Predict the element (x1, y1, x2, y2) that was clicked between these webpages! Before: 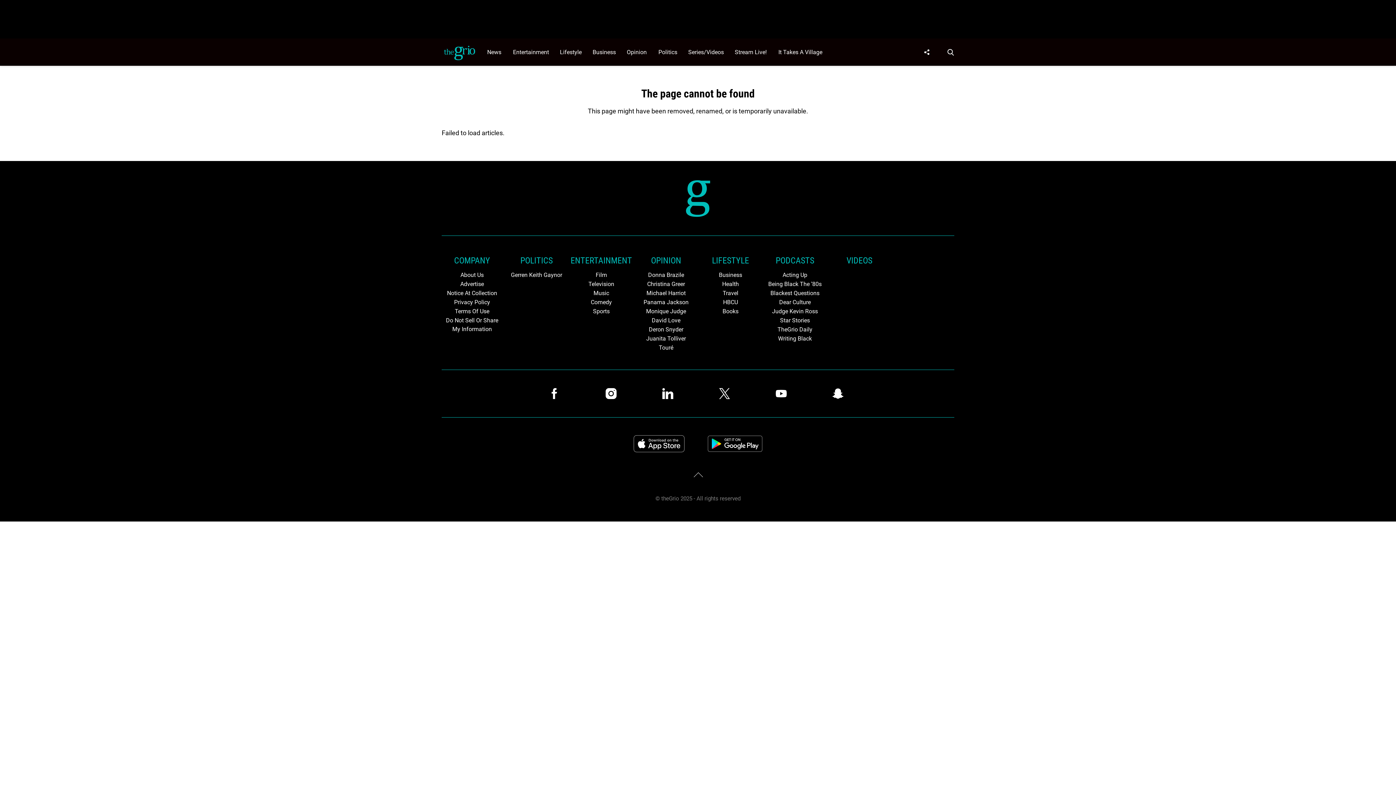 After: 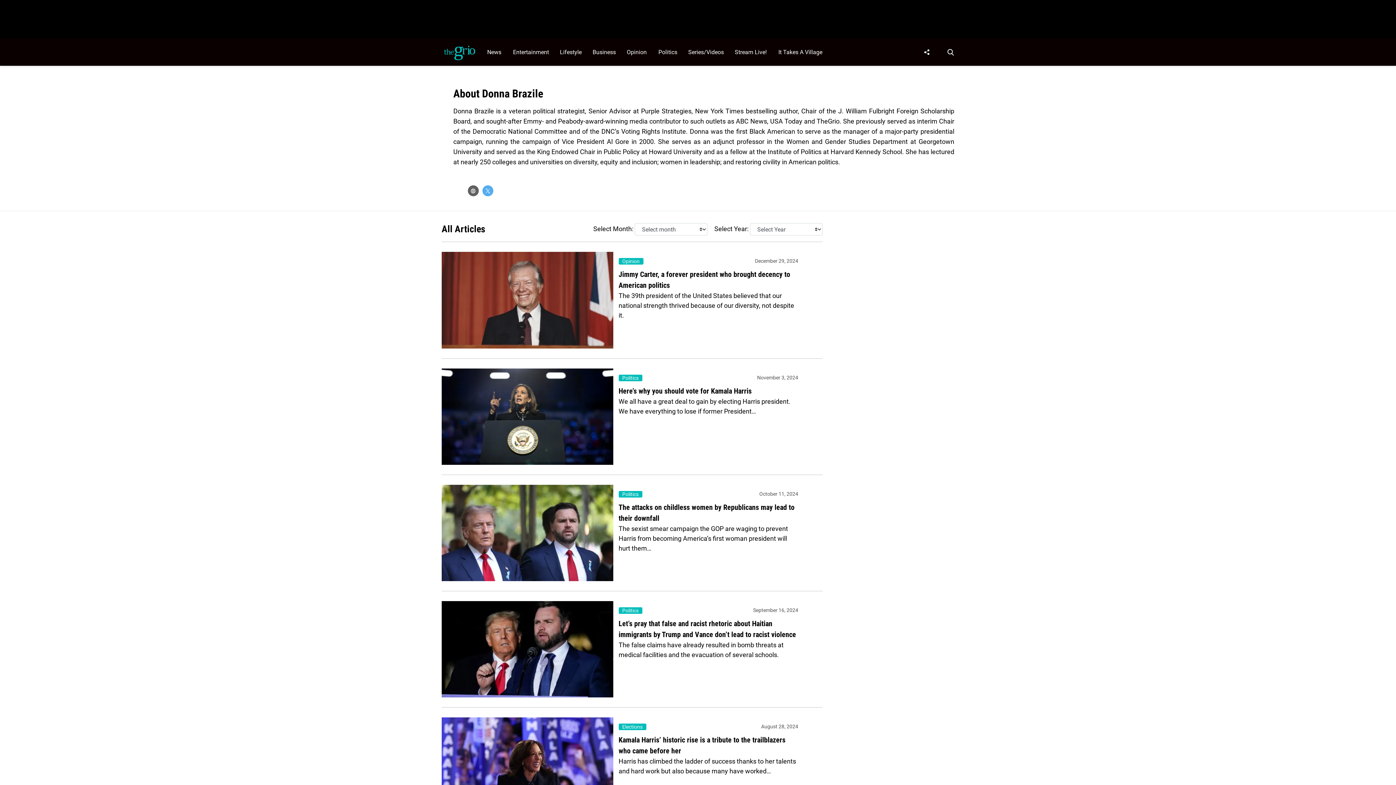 Action: label: Browse Donna Brazile bbox: (635, 270, 696, 279)